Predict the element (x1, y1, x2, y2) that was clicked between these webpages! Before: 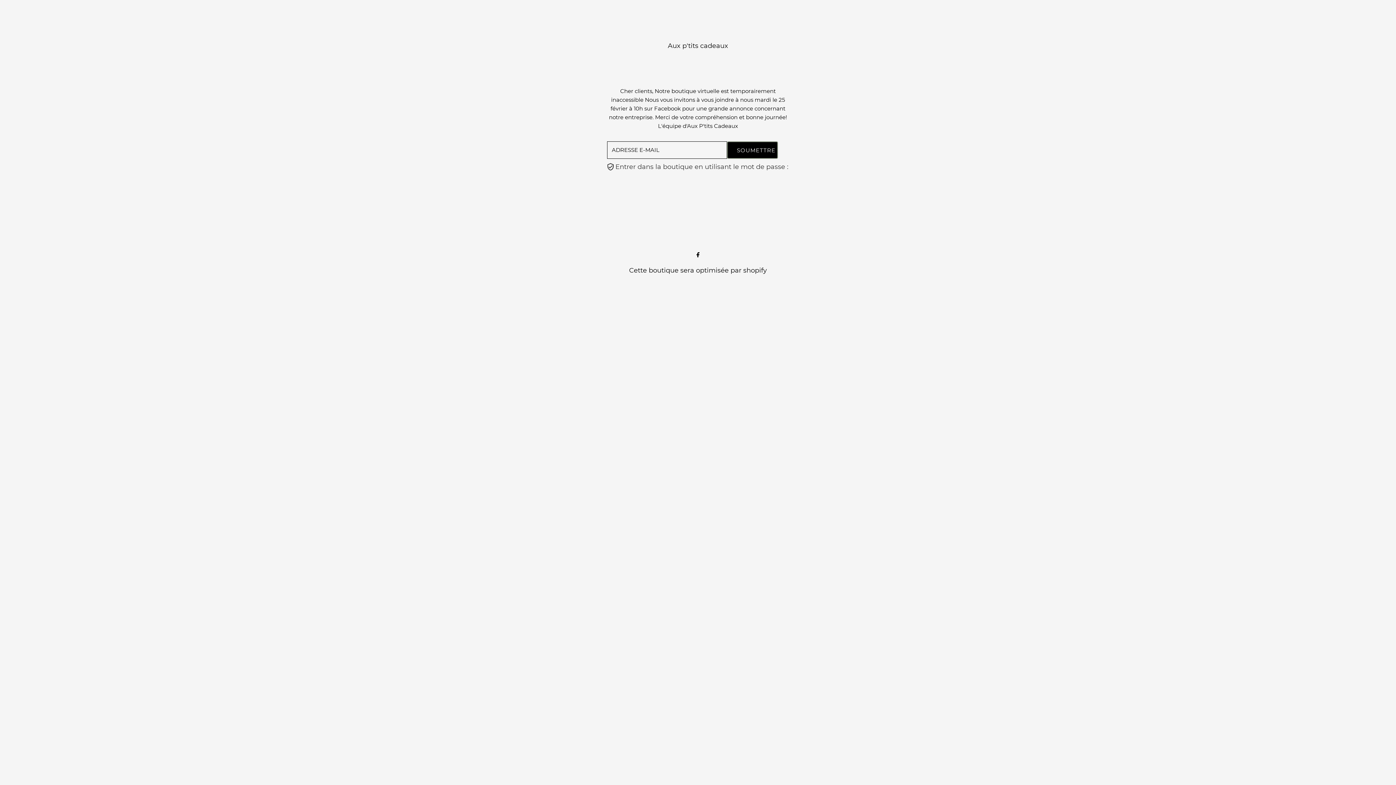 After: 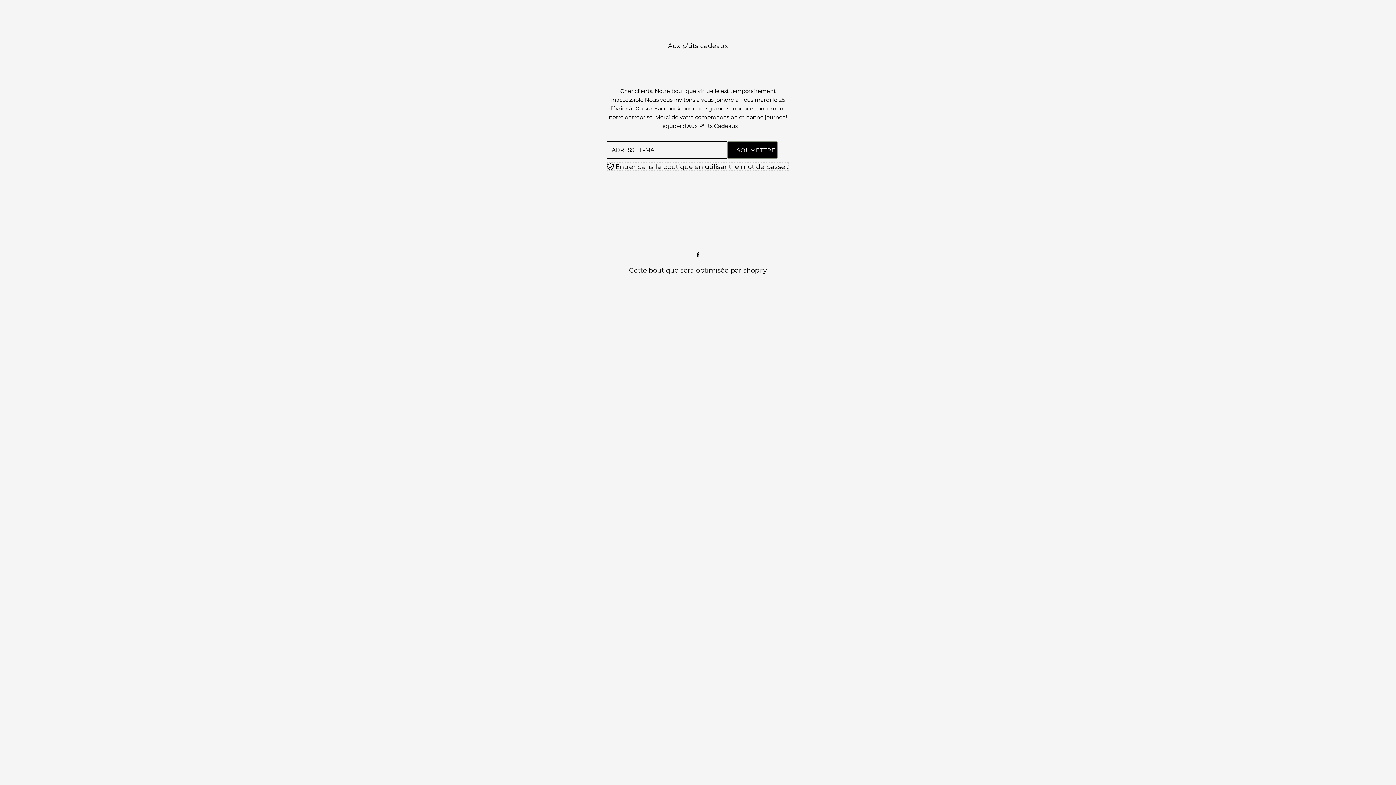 Action: bbox: (607, 162, 788, 171) label: Open navigation